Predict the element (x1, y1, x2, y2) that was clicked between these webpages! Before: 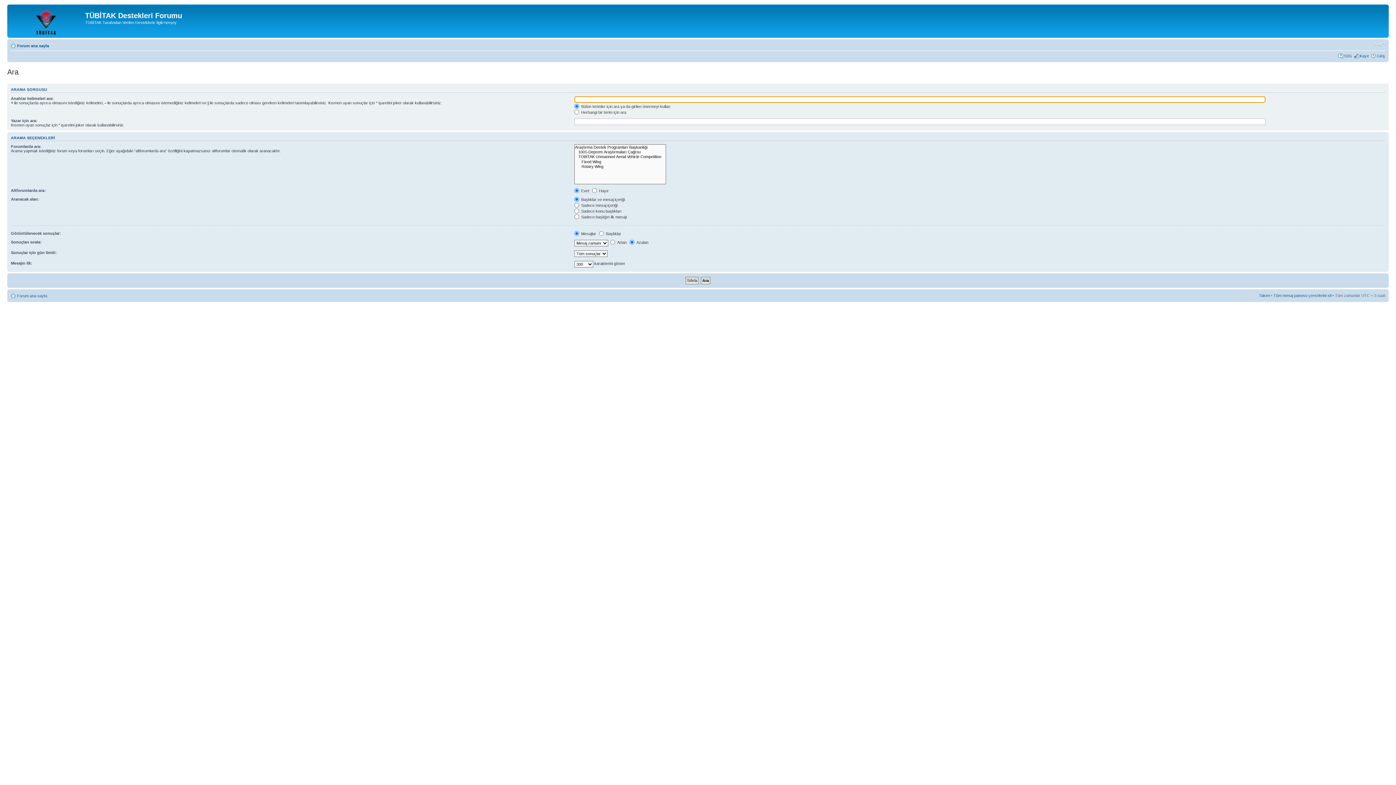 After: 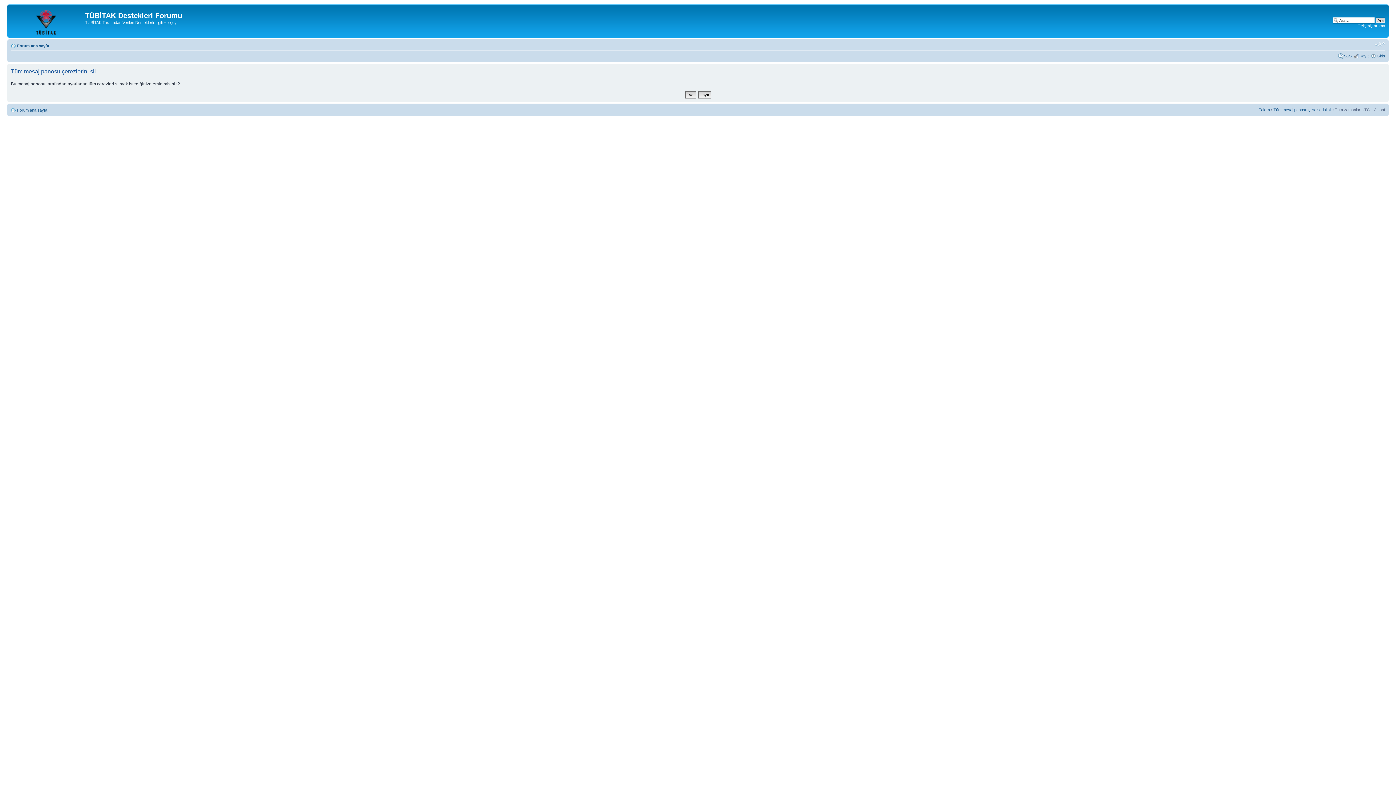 Action: bbox: (1273, 293, 1331, 297) label: Tüm mesaj panosu çerezlerini sil